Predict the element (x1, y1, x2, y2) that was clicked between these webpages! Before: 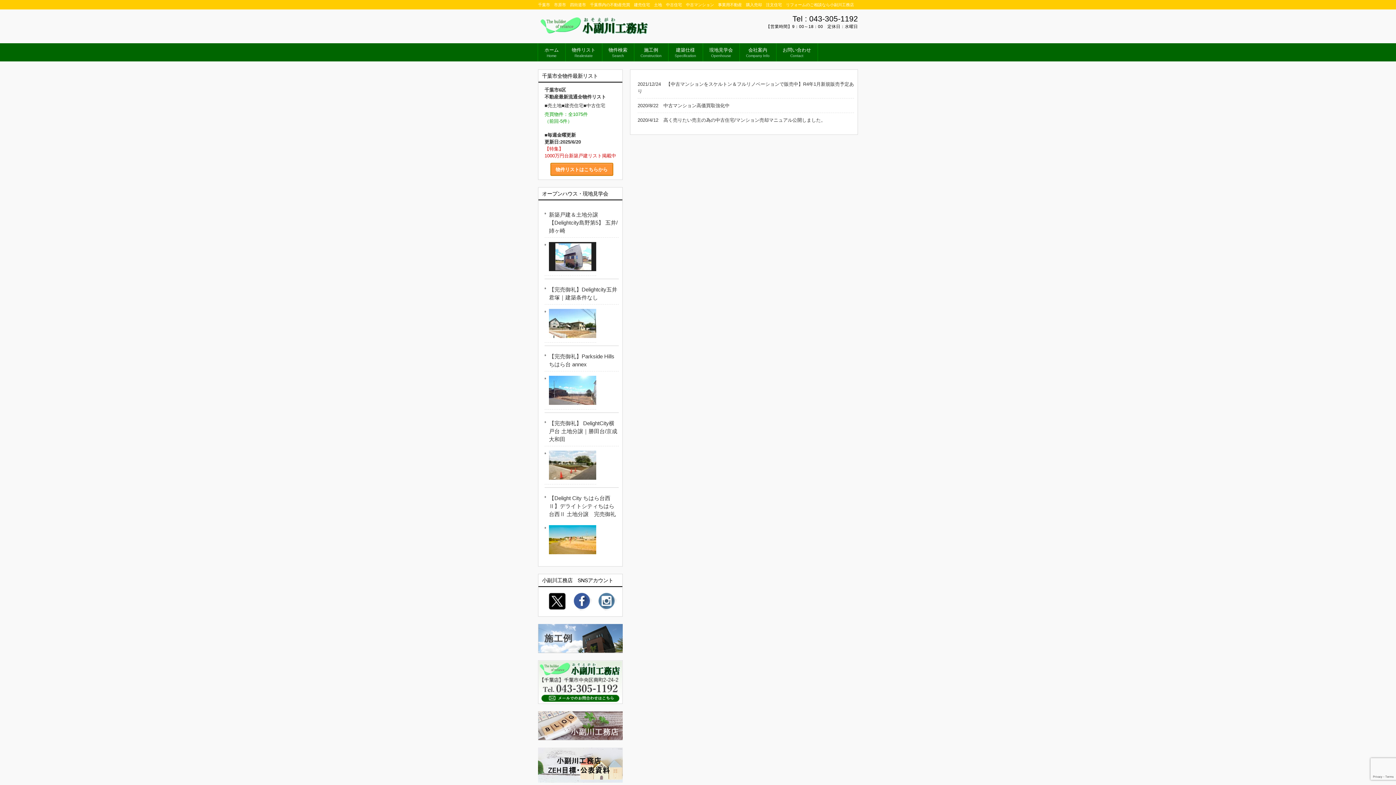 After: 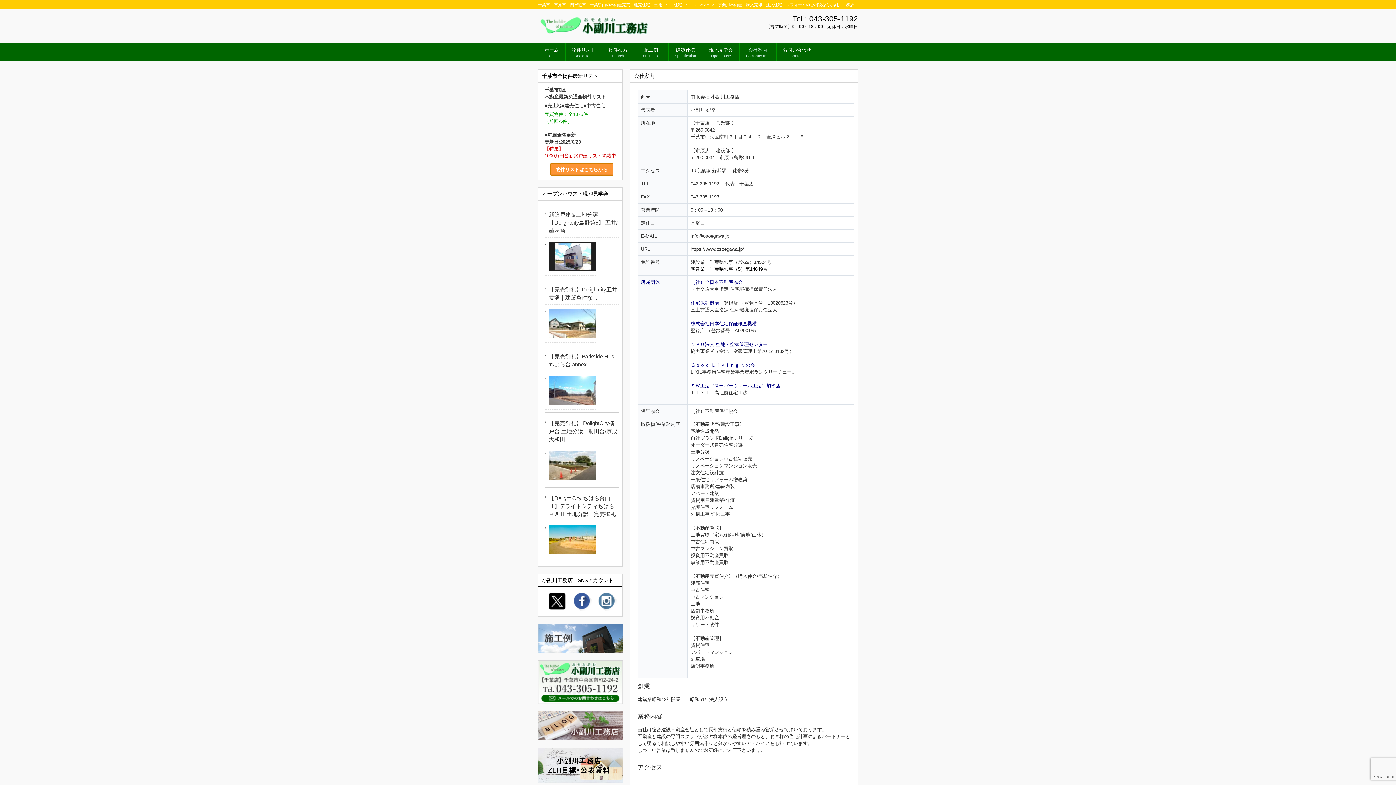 Action: label: 会社案内
Company Info bbox: (740, 43, 776, 61)